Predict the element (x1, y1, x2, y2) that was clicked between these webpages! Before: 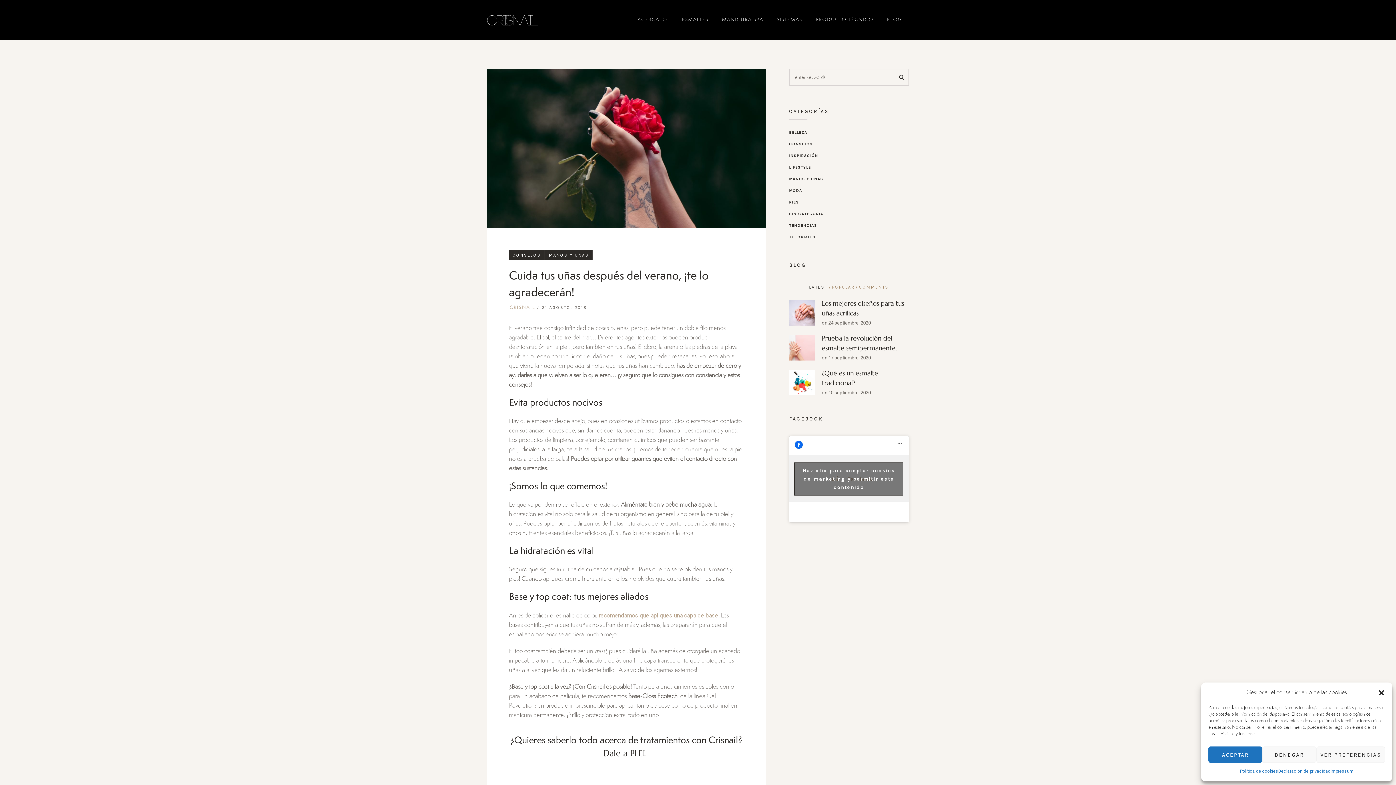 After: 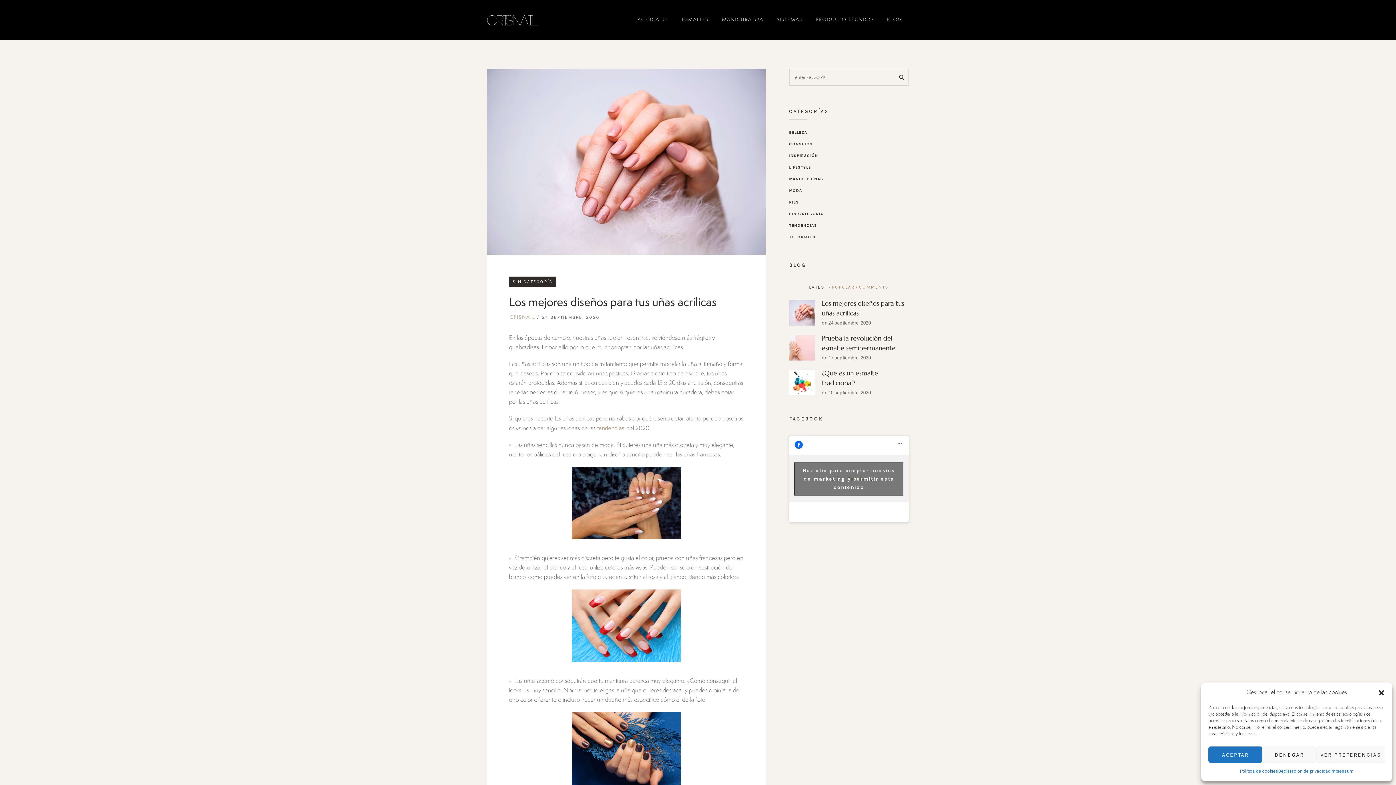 Action: bbox: (789, 308, 814, 316)